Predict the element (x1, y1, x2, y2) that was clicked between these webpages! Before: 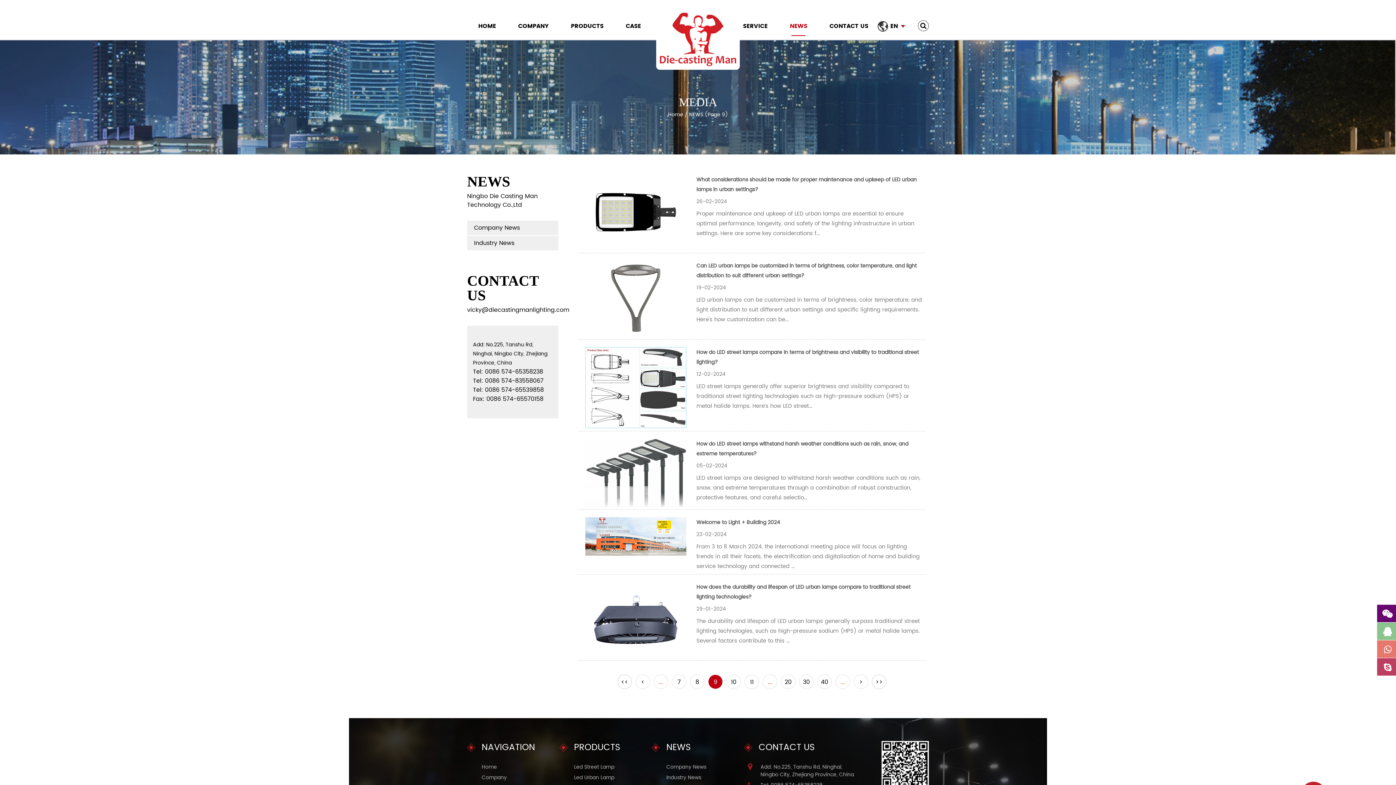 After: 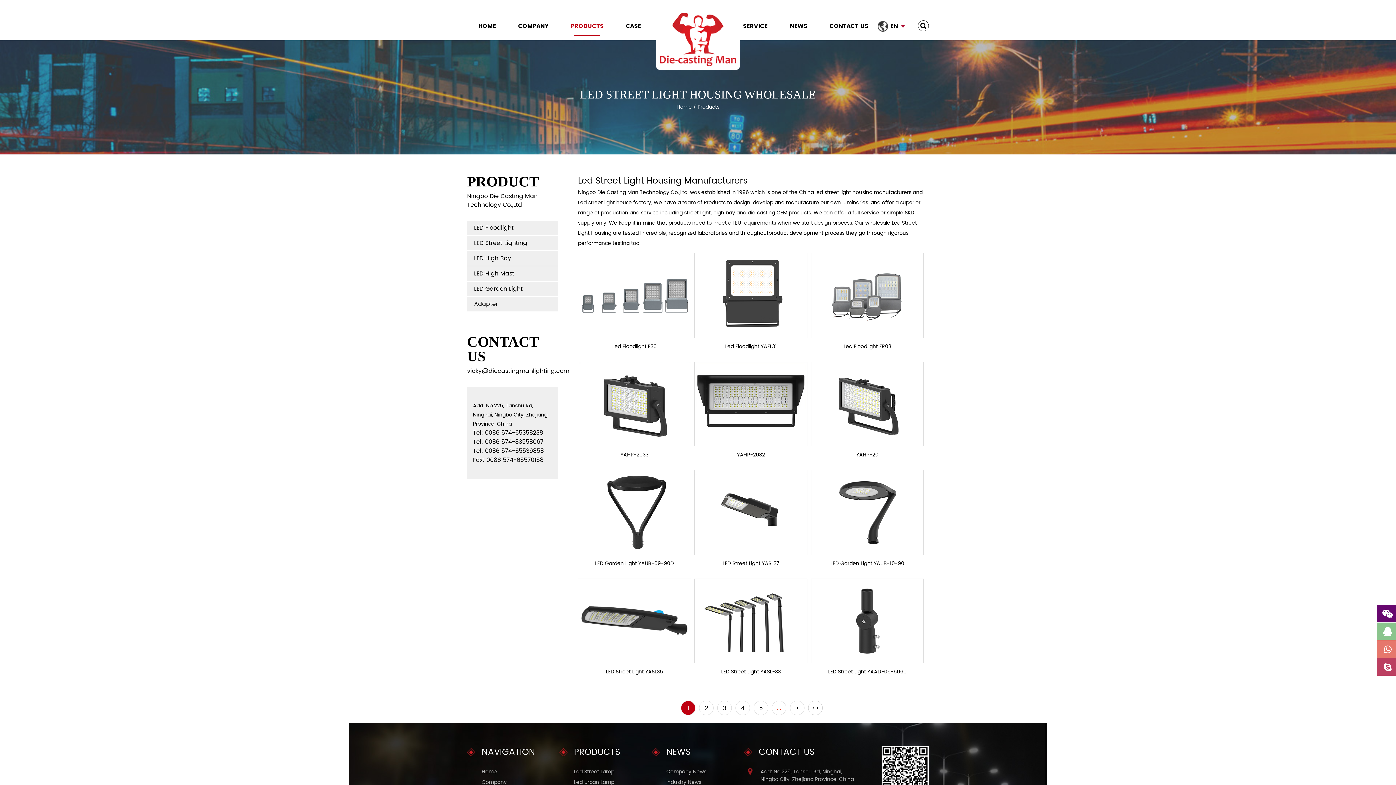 Action: bbox: (571, 16, 603, 36) label: PRODUCTS